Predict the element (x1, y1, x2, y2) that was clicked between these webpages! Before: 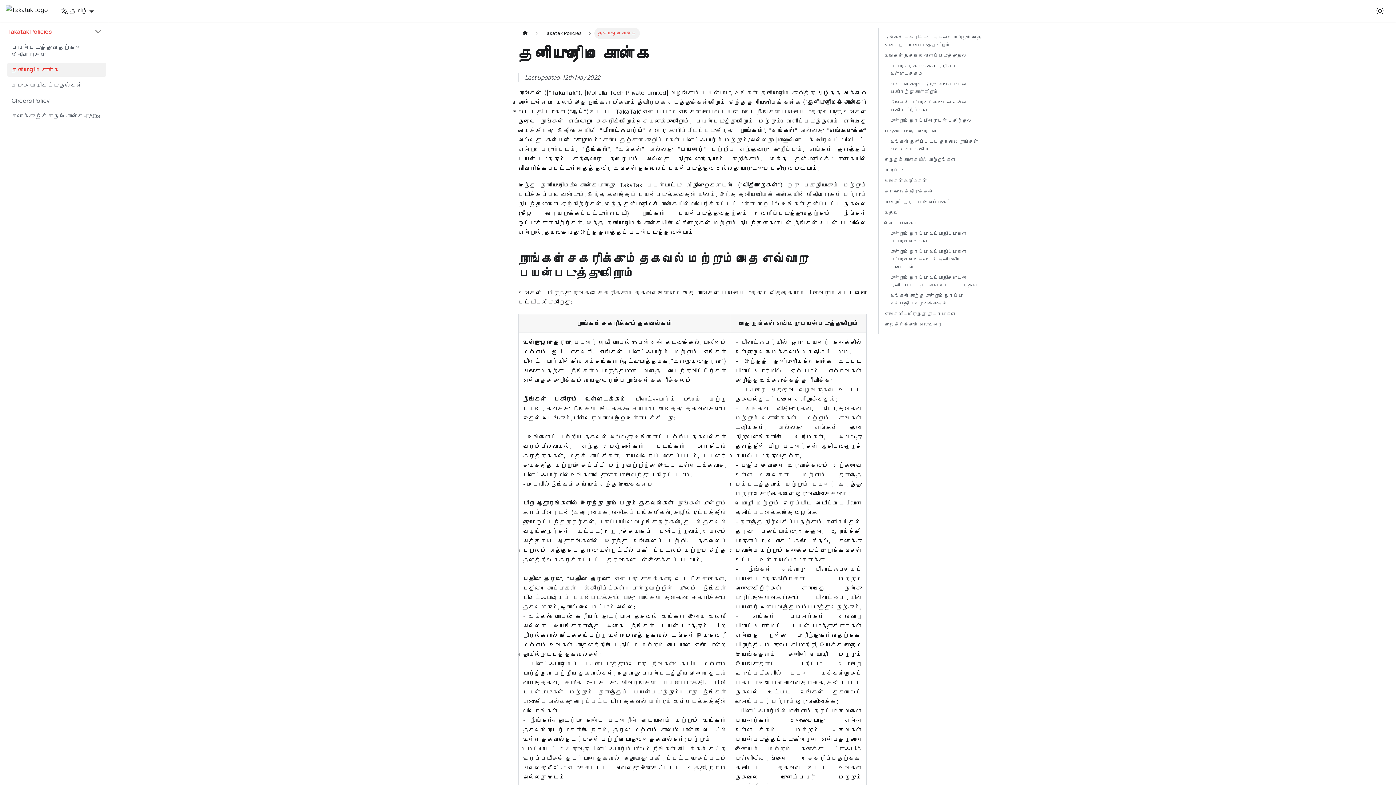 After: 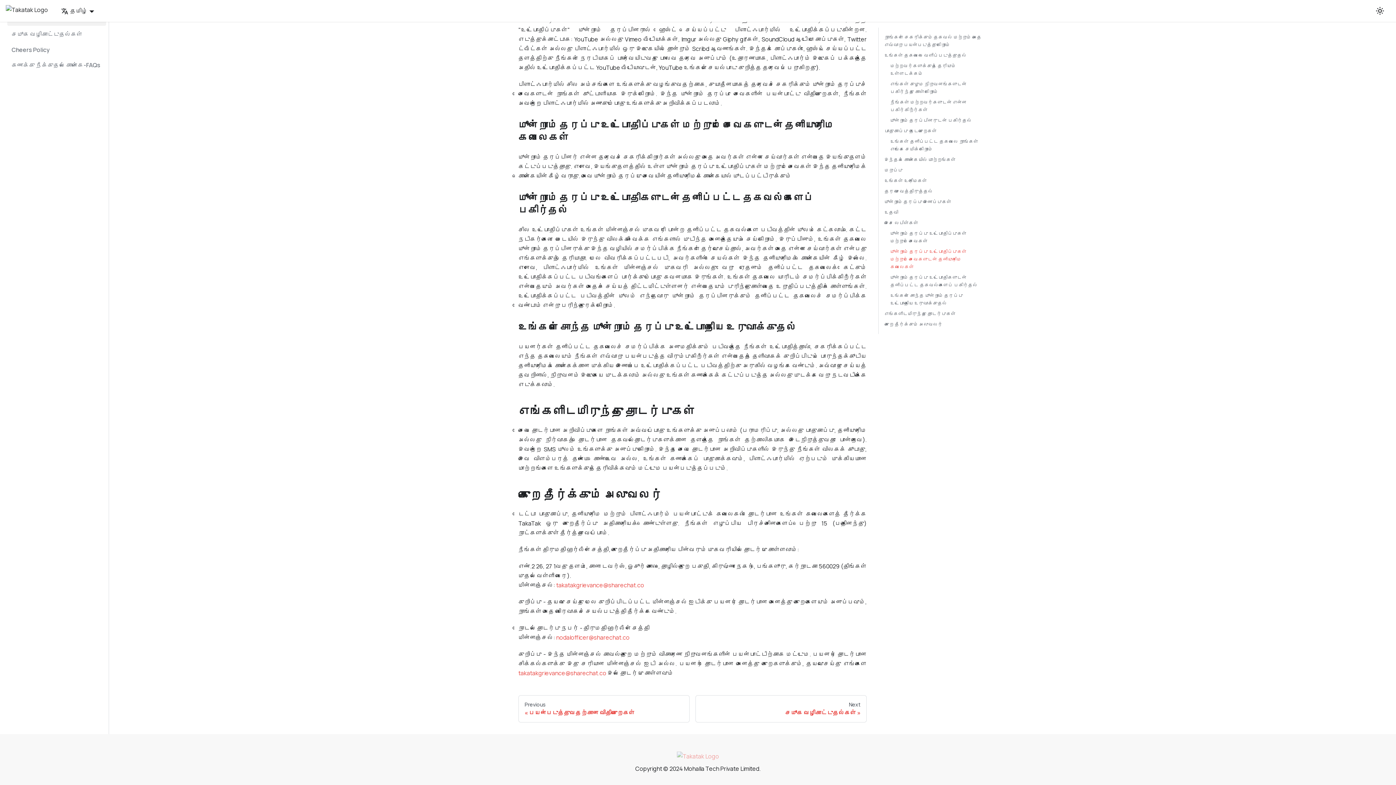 Action: label: மூன்றாம் தரப்பு உட்பொதிப்புகள் மற்றும் சேவைகளுடன் தனியுரிமை கவலைகள் bbox: (890, 248, 981, 270)